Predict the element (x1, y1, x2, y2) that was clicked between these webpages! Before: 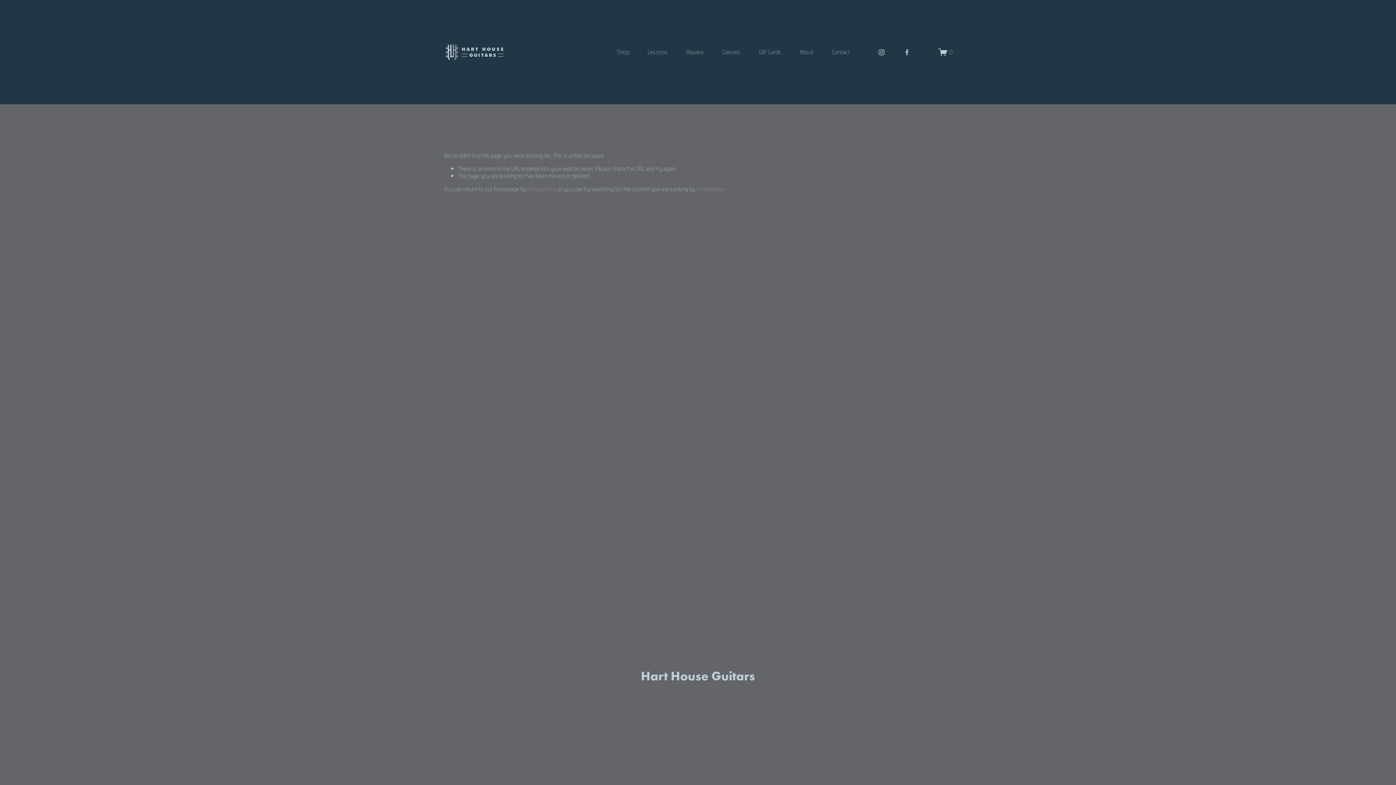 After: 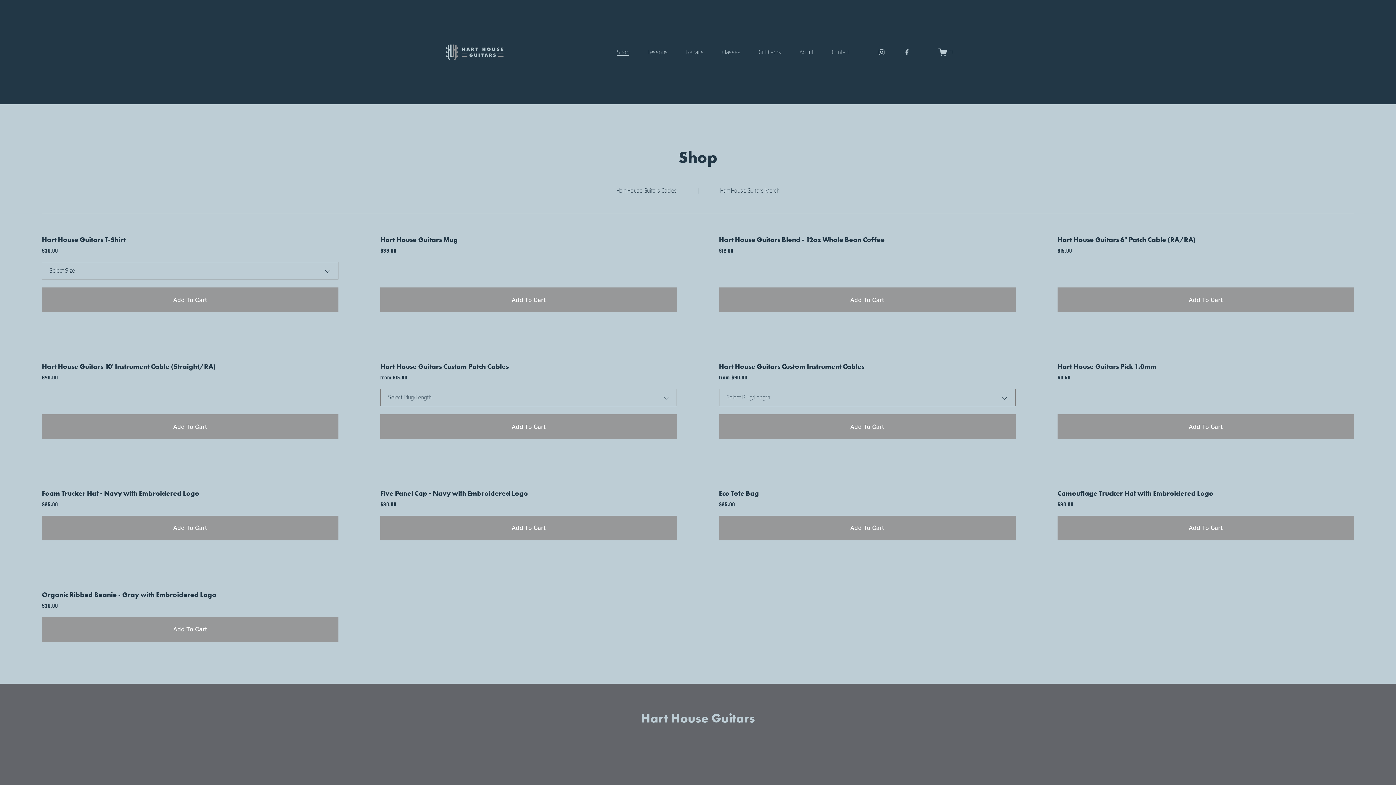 Action: label: Shop bbox: (617, 48, 629, 56)